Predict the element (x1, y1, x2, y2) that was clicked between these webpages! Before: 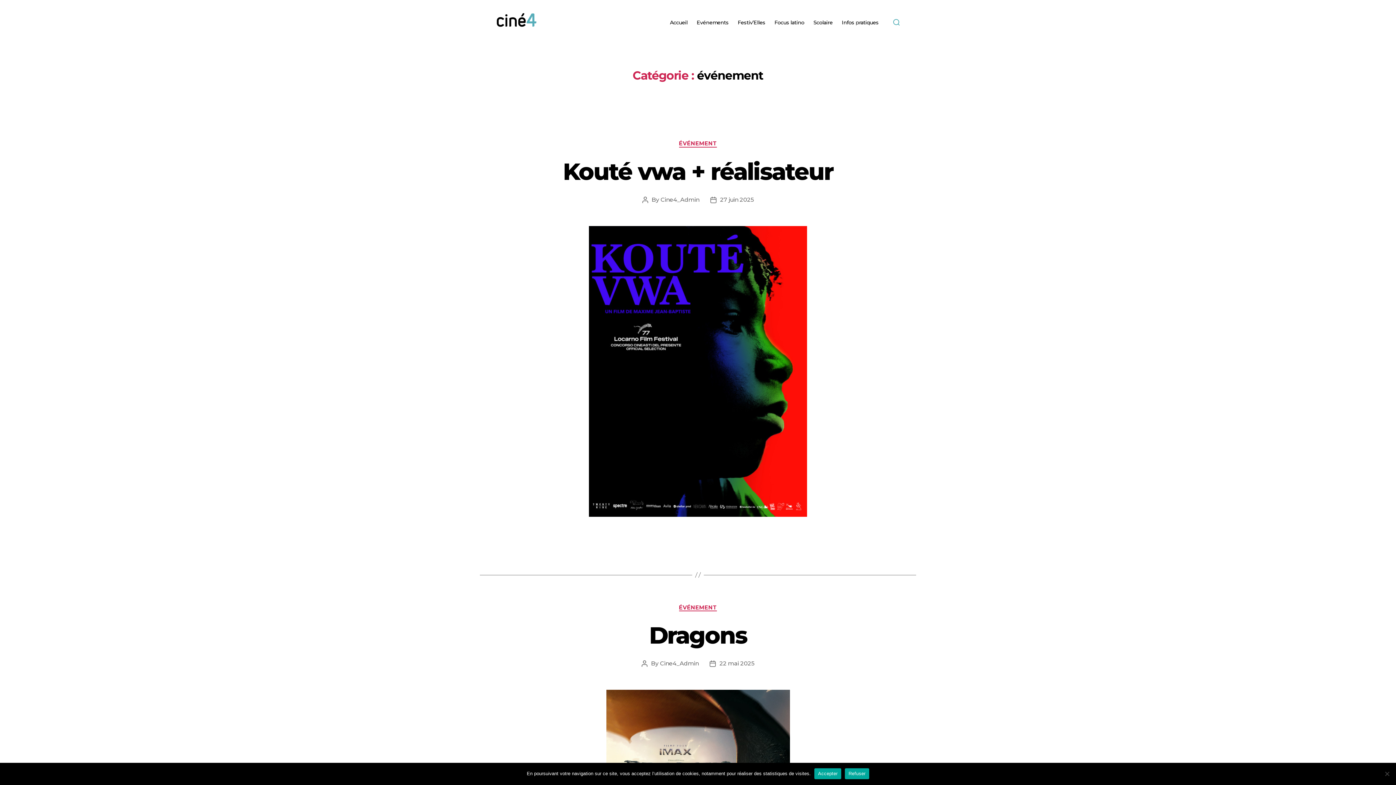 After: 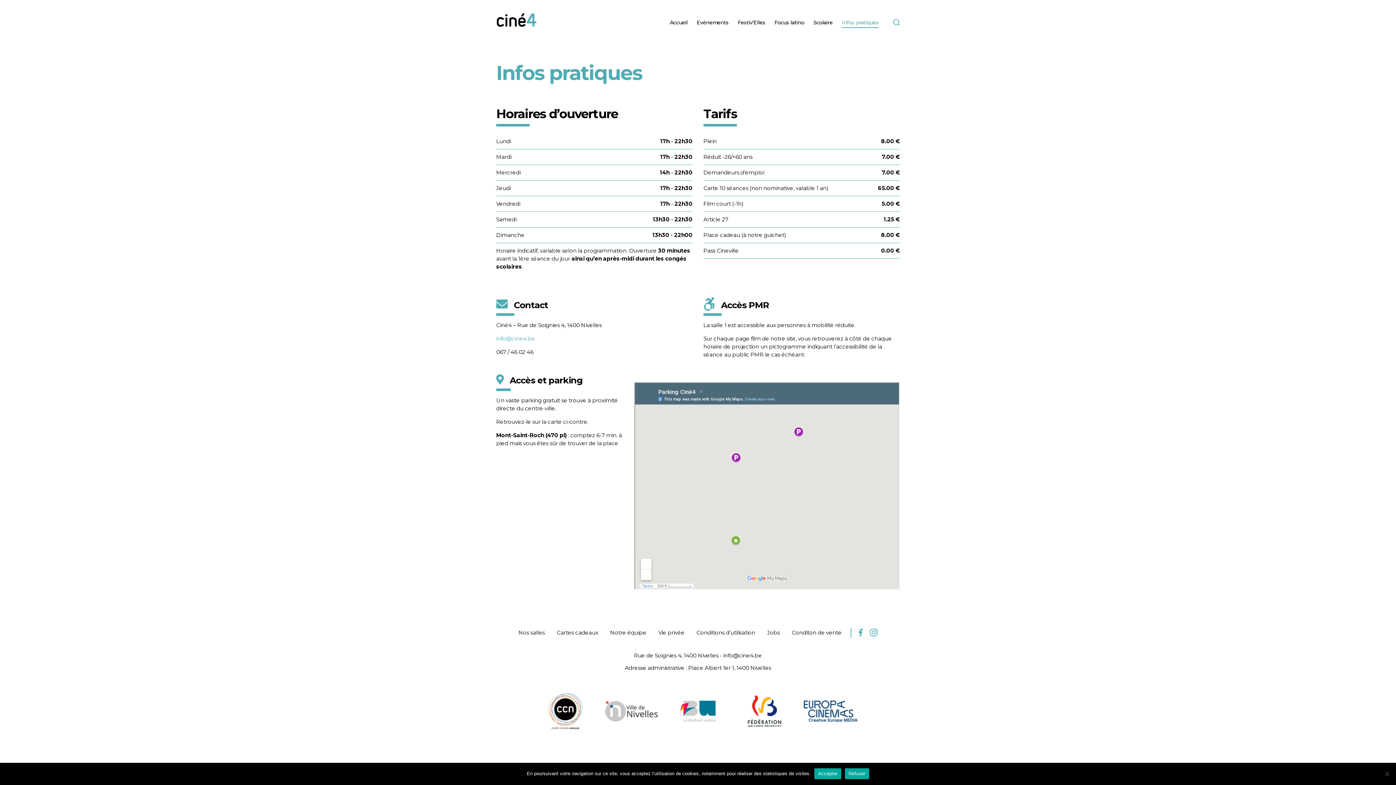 Action: label: Infos pratiques bbox: (841, 19, 878, 27)